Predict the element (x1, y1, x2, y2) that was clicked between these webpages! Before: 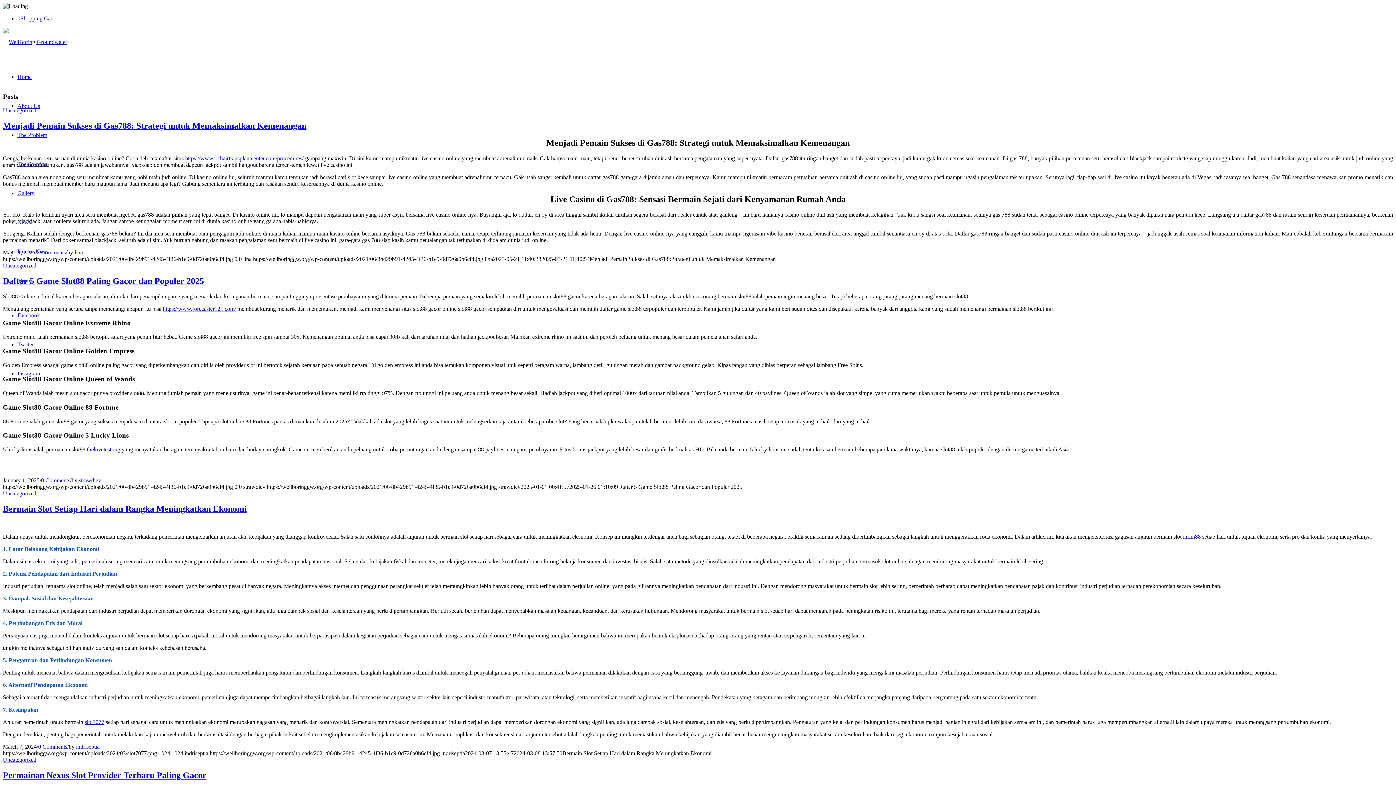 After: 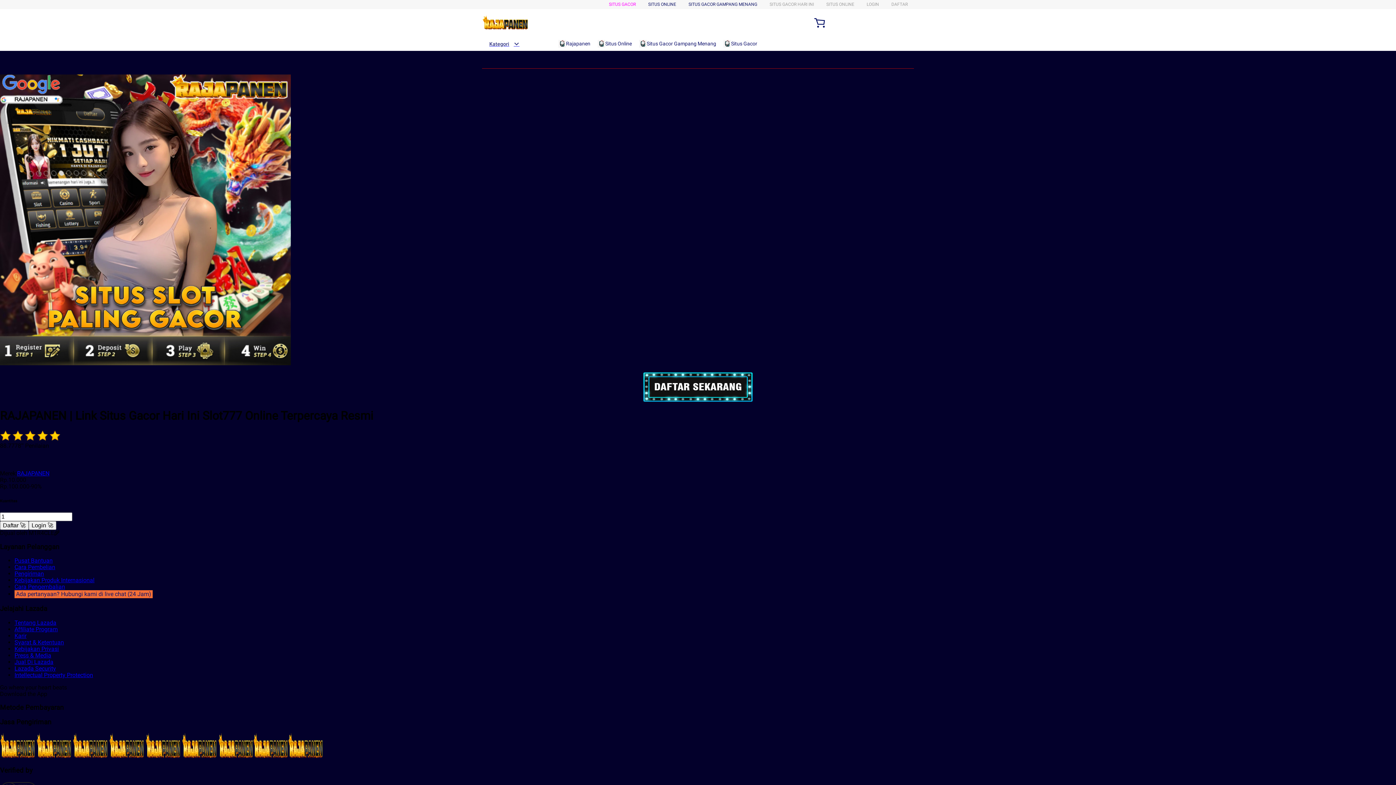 Action: bbox: (162, 305, 236, 311) label: https://www.forecaster121.com/